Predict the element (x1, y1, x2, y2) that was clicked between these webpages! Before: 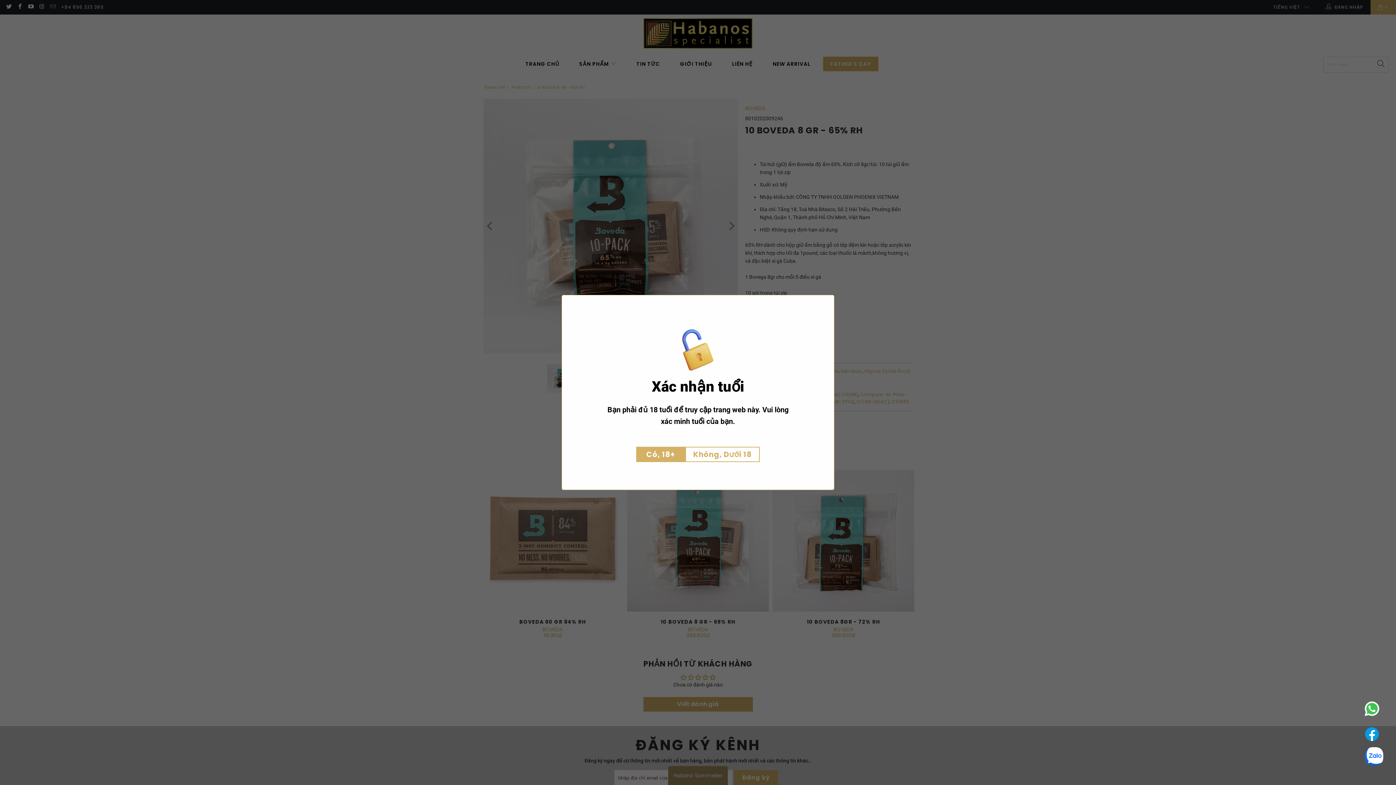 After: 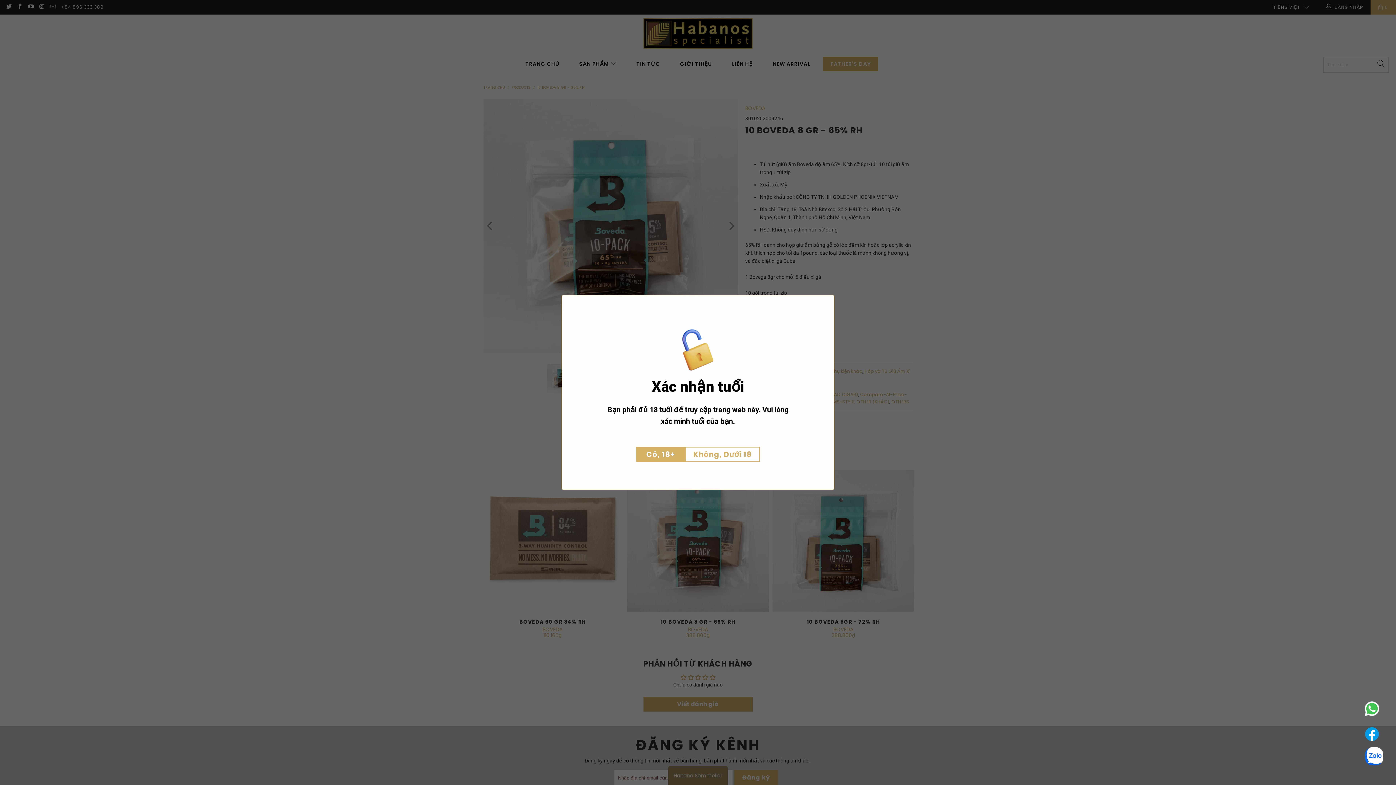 Action: bbox: (1363, 737, 1381, 745)